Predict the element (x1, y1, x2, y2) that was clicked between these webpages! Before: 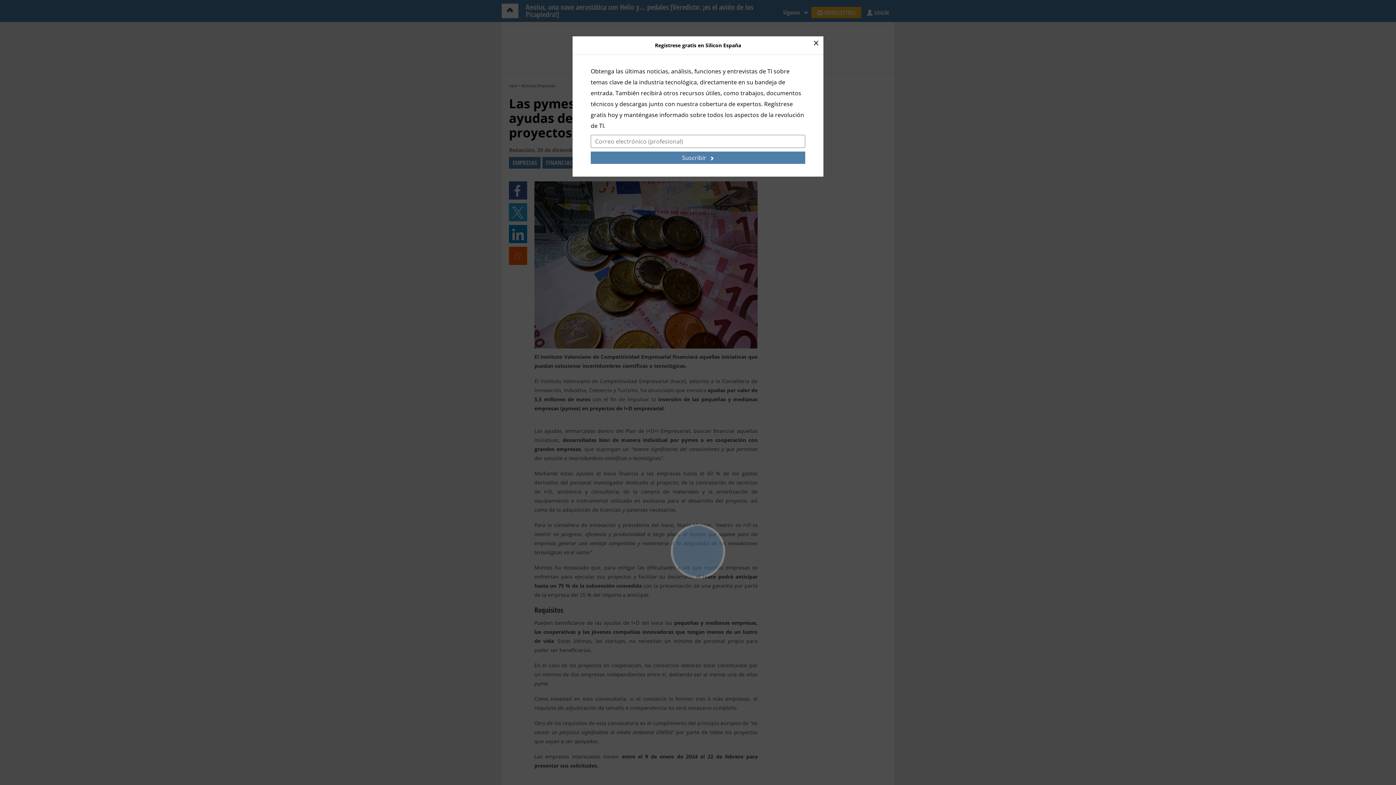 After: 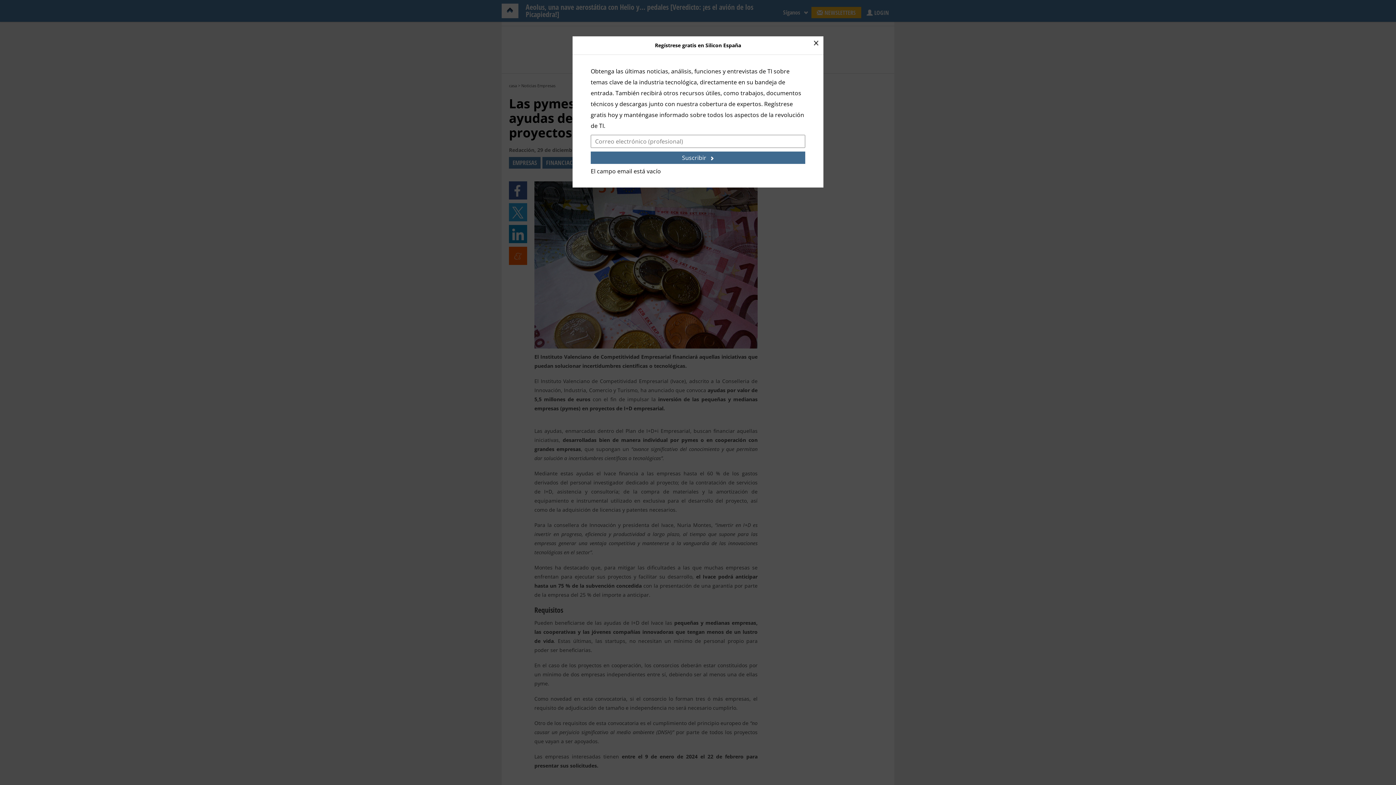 Action: bbox: (590, 151, 805, 164) label: Suscribir